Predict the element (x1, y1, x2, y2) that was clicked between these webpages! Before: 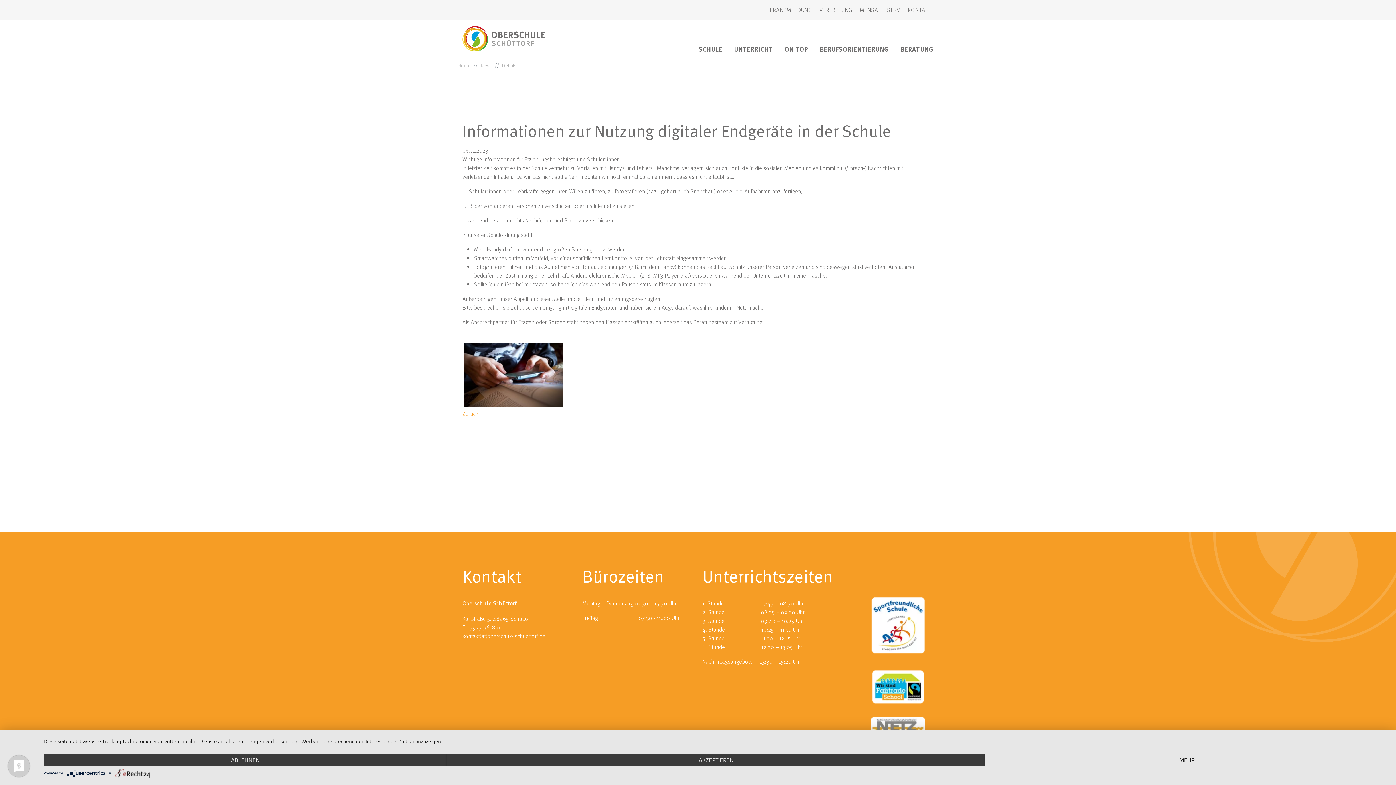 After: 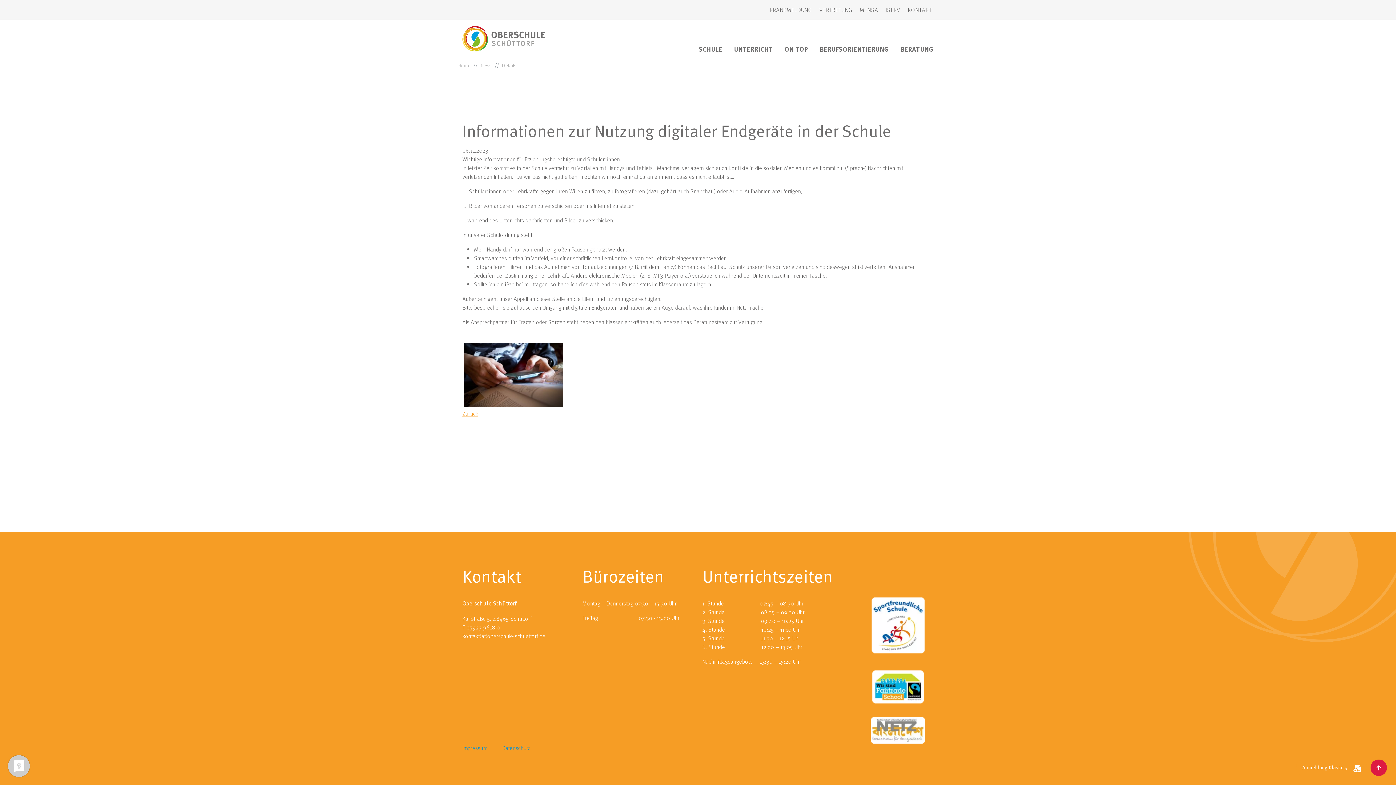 Action: bbox: (447, 754, 985, 766) label: AKZEPTIEREN